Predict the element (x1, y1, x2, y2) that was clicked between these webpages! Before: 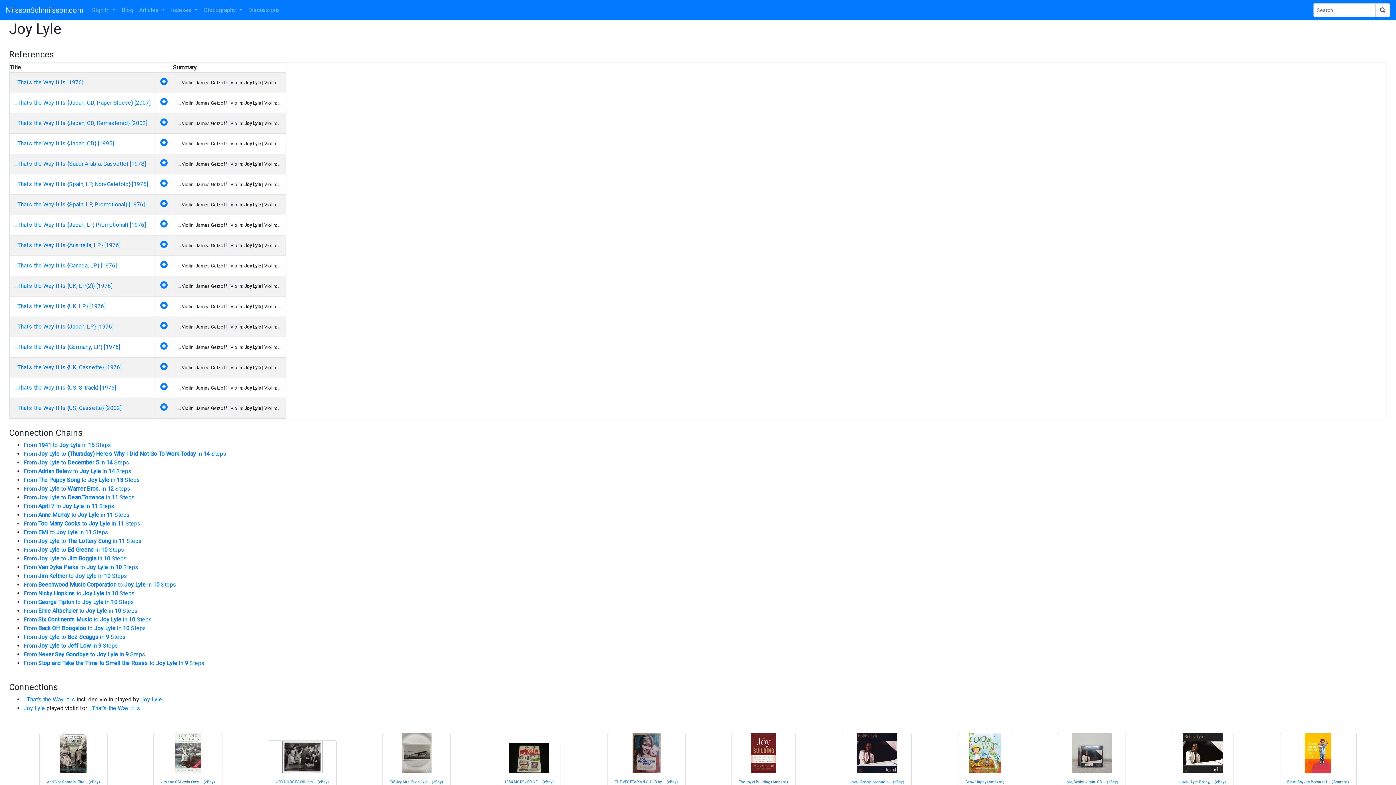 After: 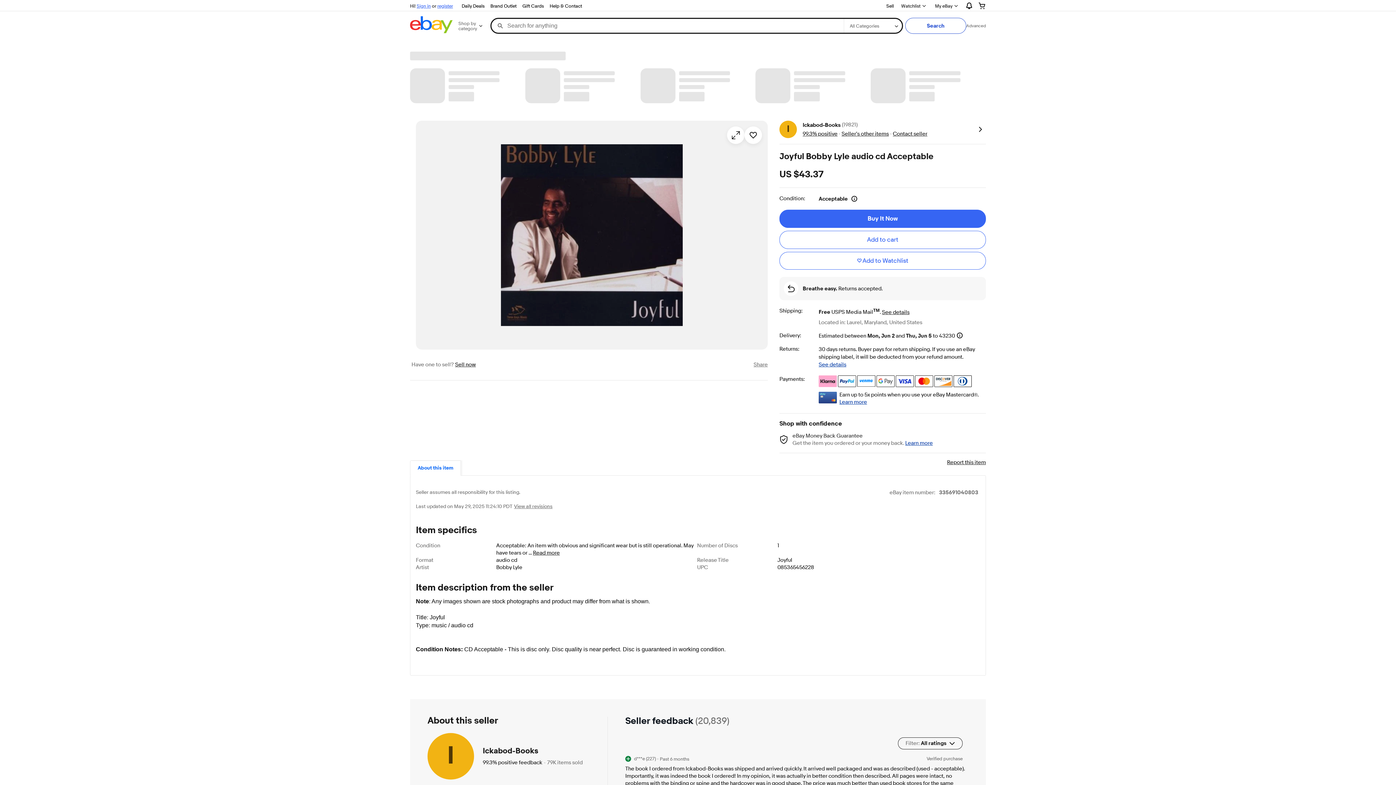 Action: bbox: (857, 749, 897, 756)